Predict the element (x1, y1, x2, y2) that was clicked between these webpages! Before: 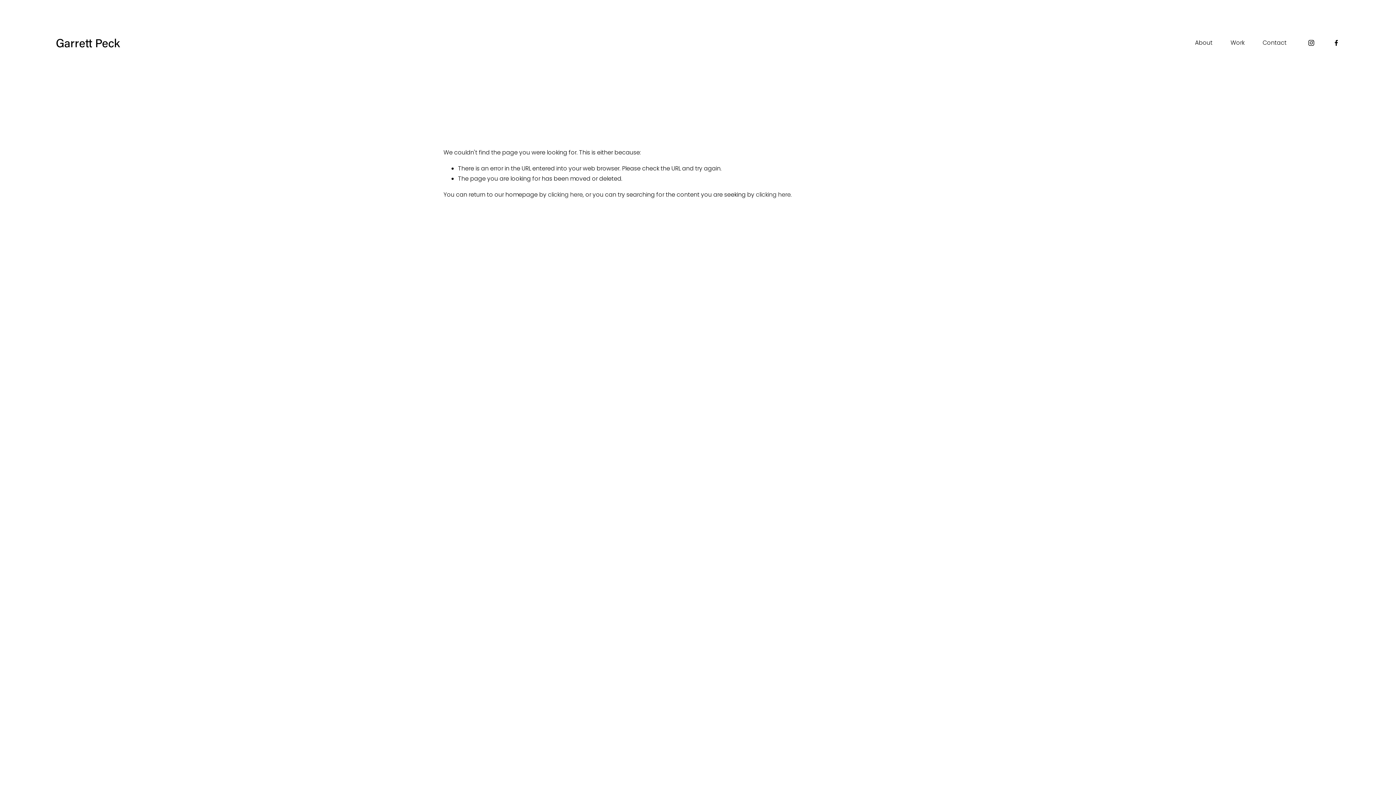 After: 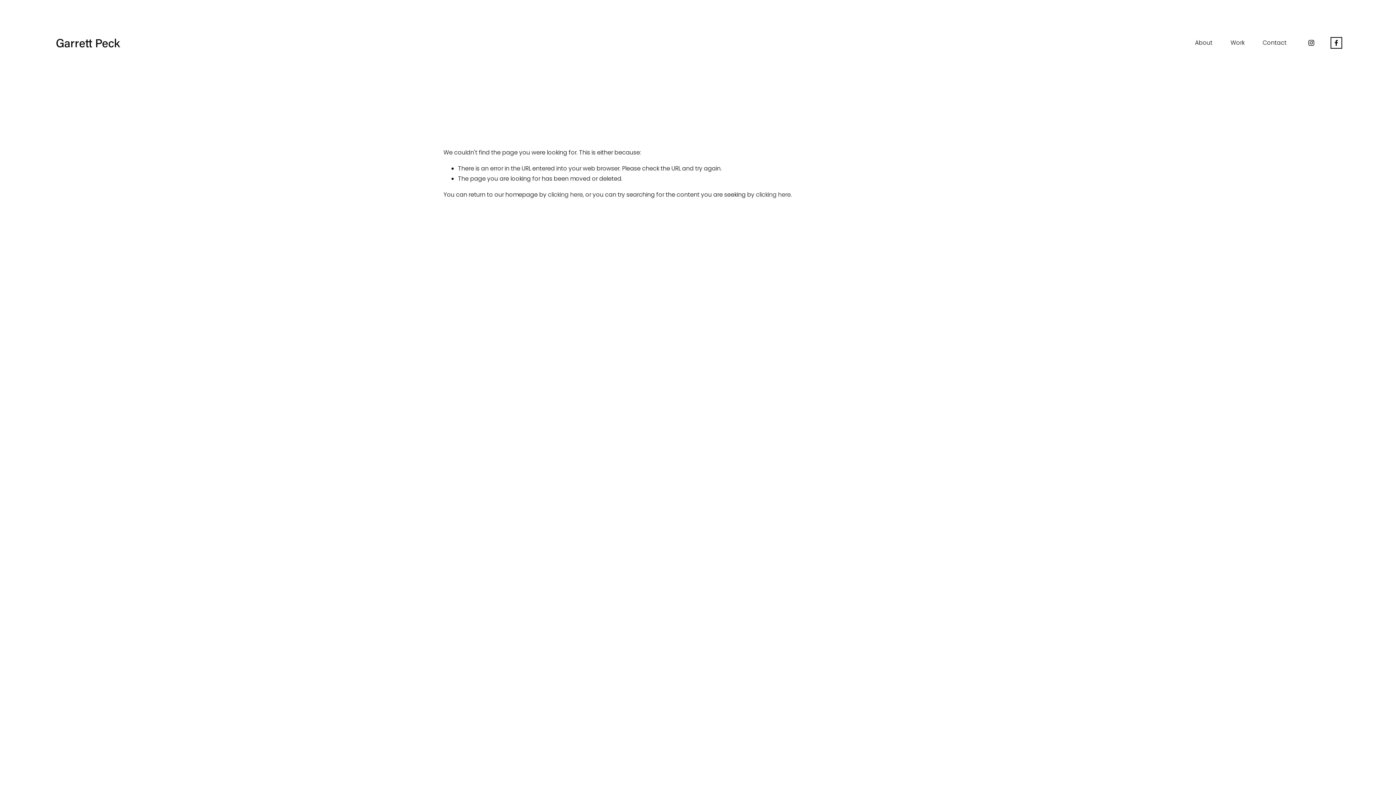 Action: label: Facebook bbox: (1333, 39, 1340, 46)